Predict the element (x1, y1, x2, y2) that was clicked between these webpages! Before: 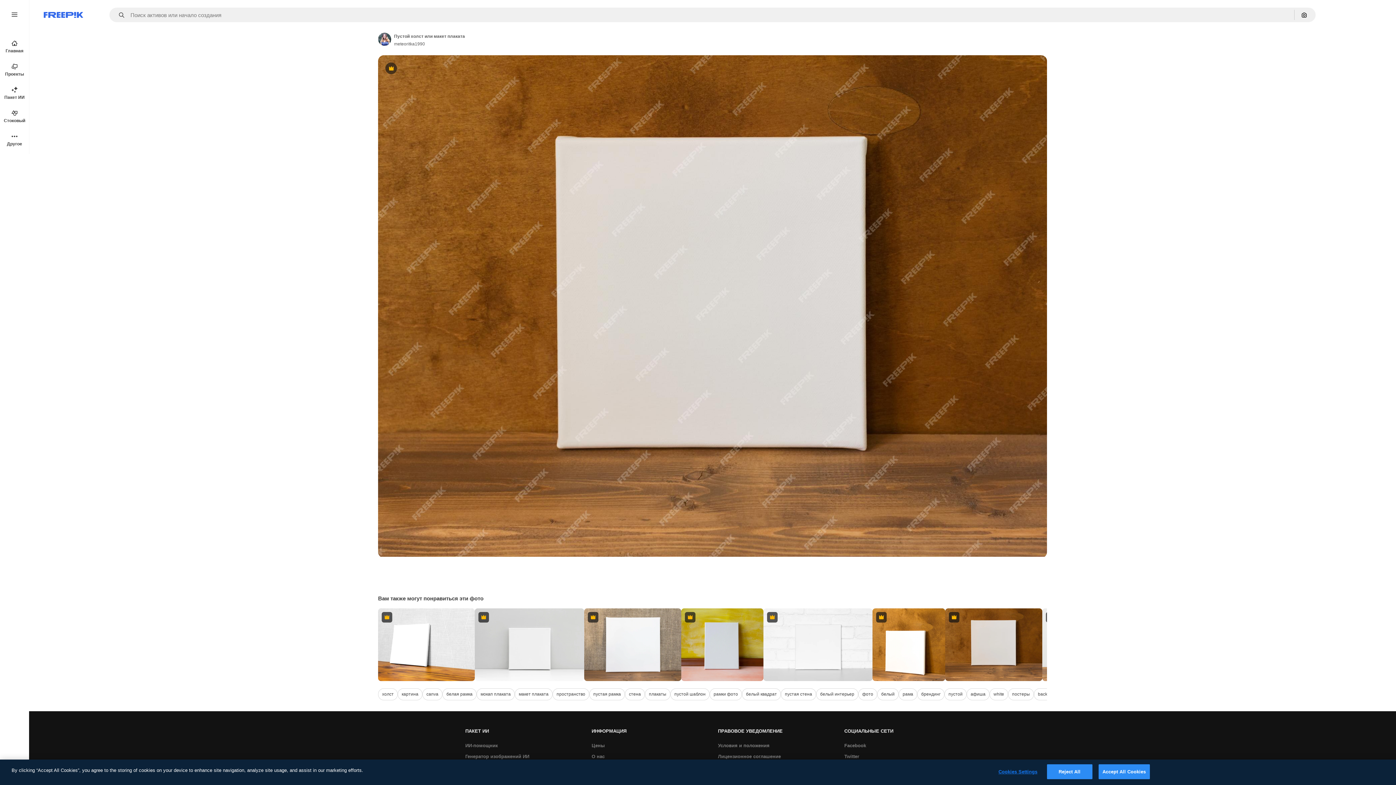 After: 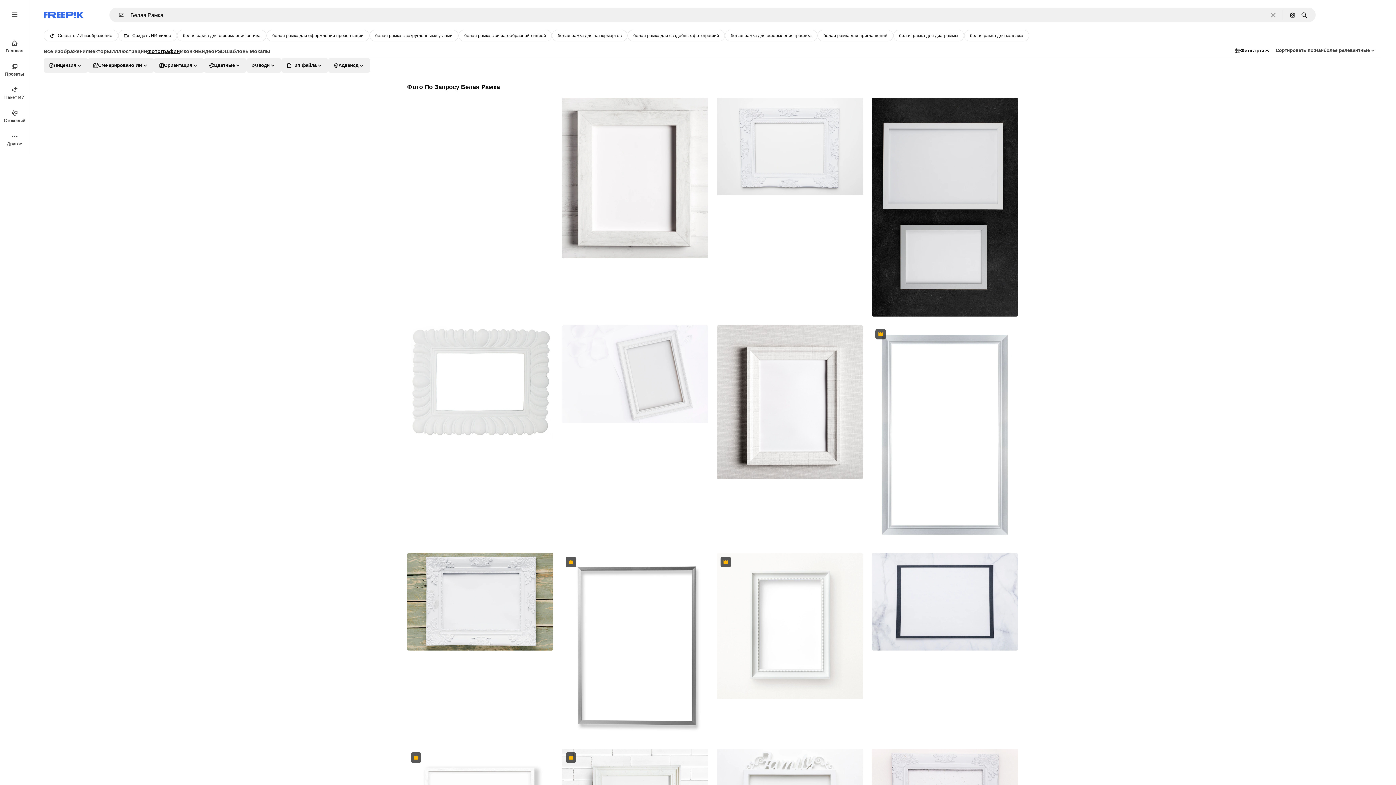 Action: label: белая рамка bbox: (442, 688, 476, 700)